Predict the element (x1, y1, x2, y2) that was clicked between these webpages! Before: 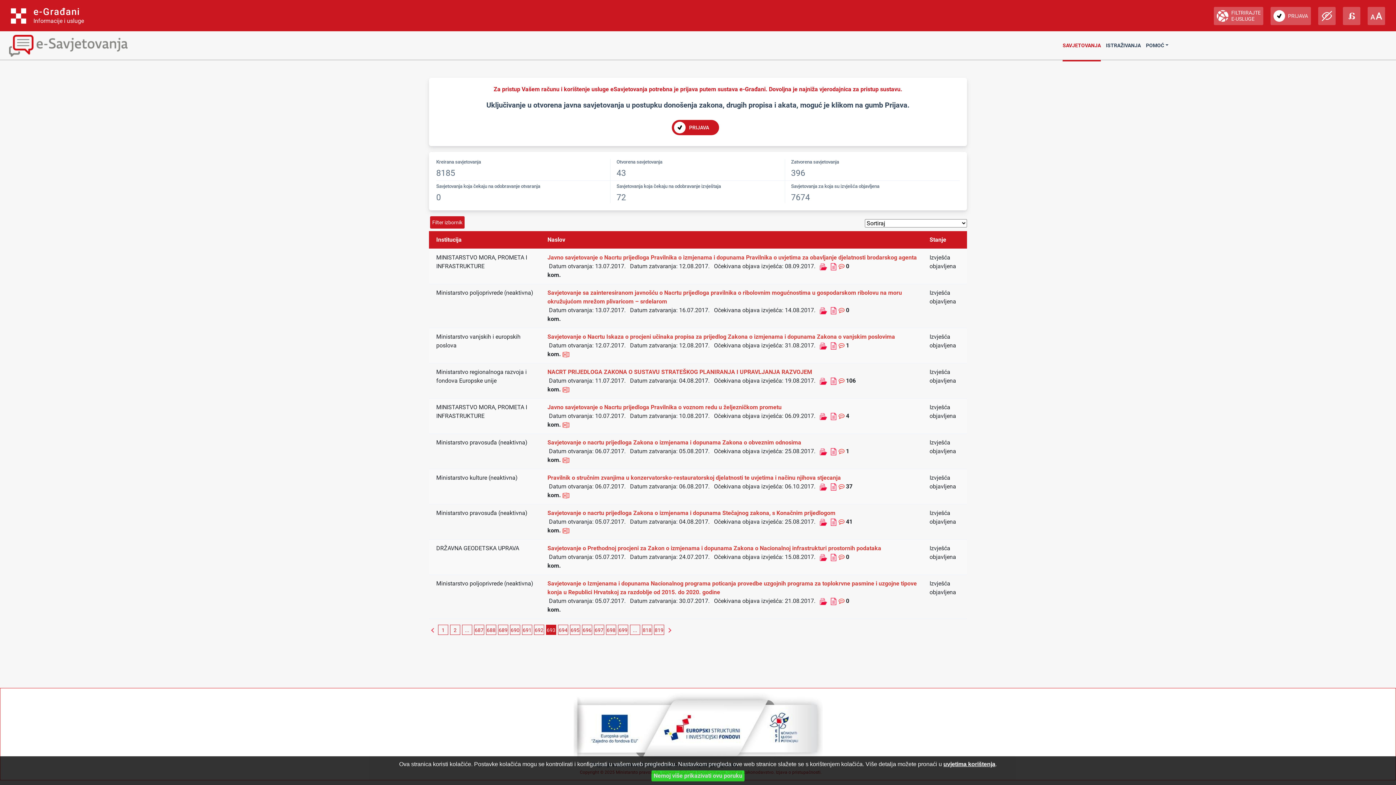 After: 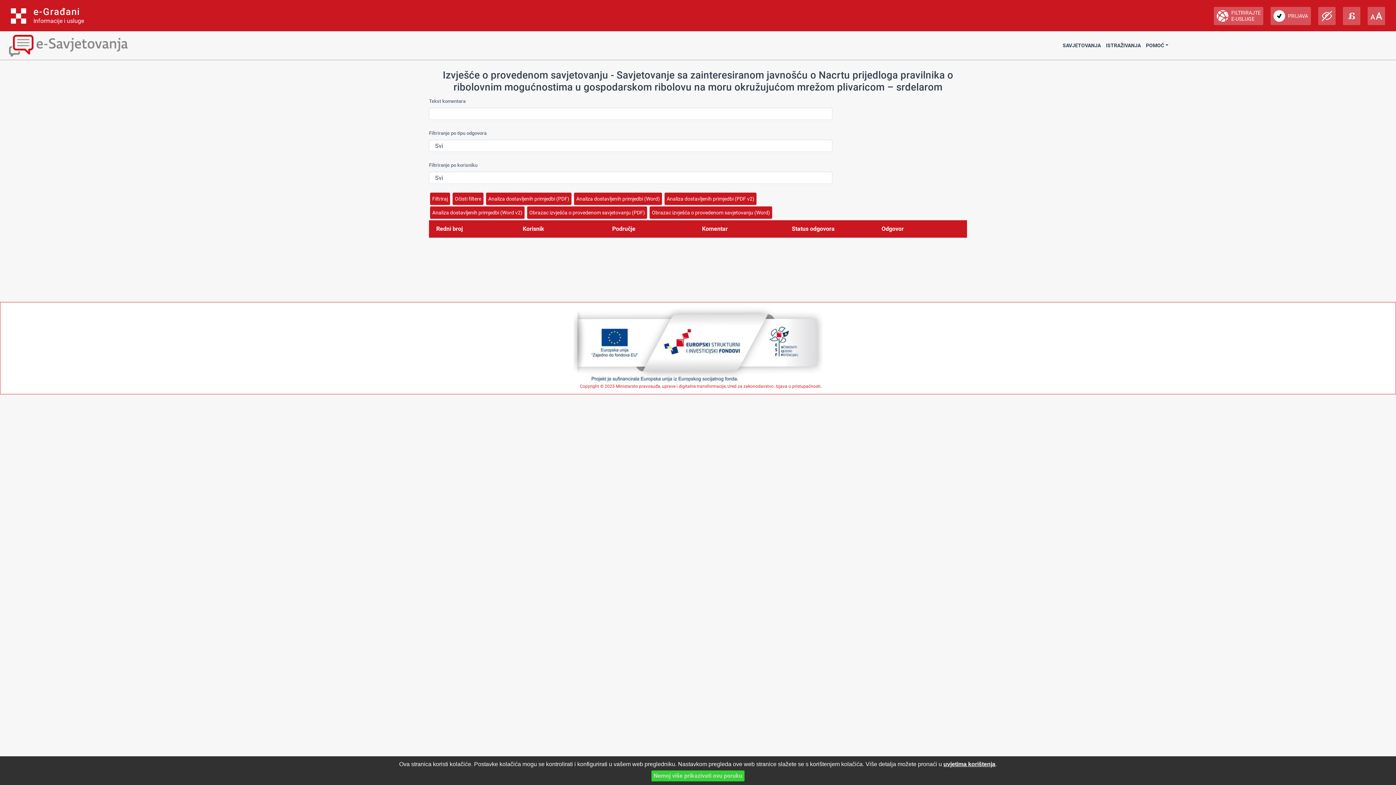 Action: bbox: (830, 306, 838, 313) label:  